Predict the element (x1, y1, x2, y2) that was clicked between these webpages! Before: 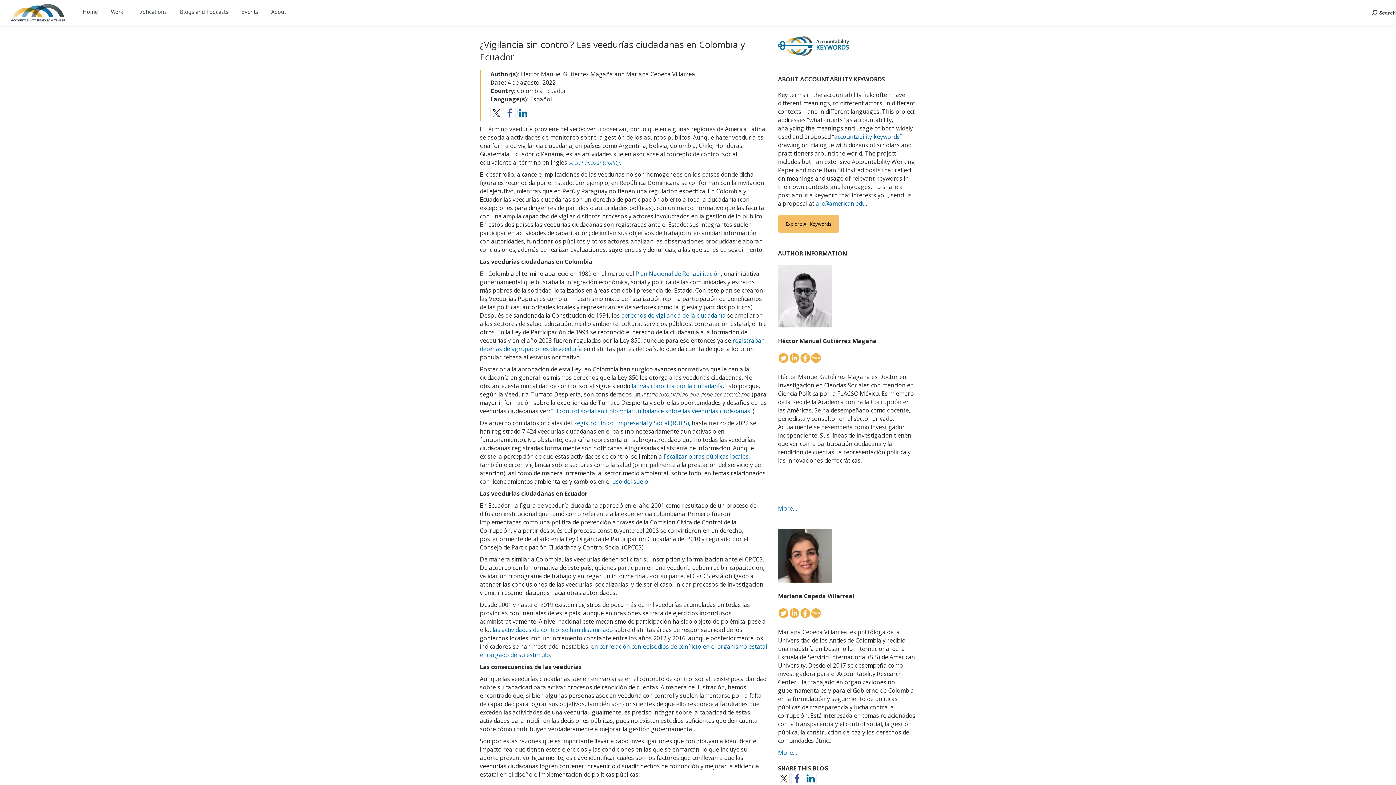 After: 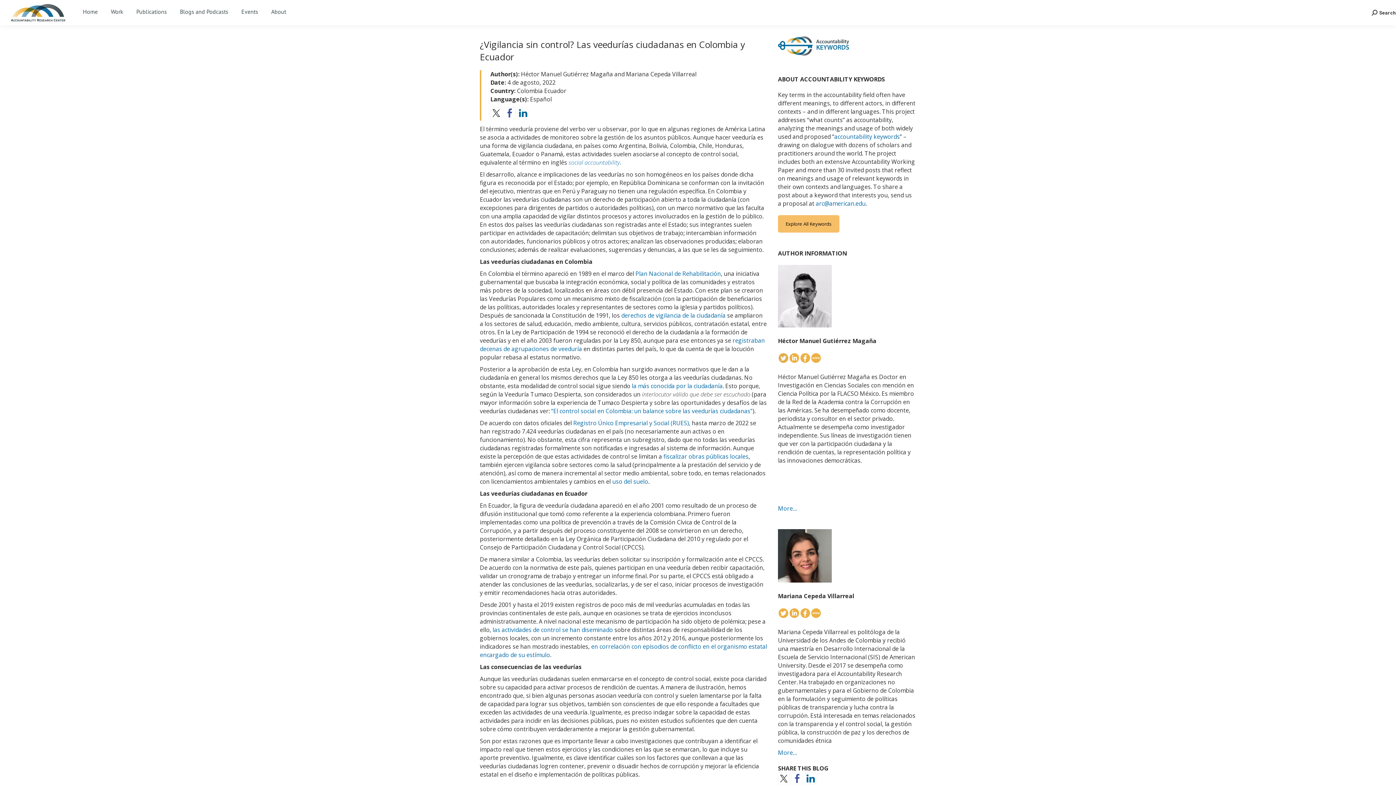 Action: bbox: (778, 357, 789, 365)